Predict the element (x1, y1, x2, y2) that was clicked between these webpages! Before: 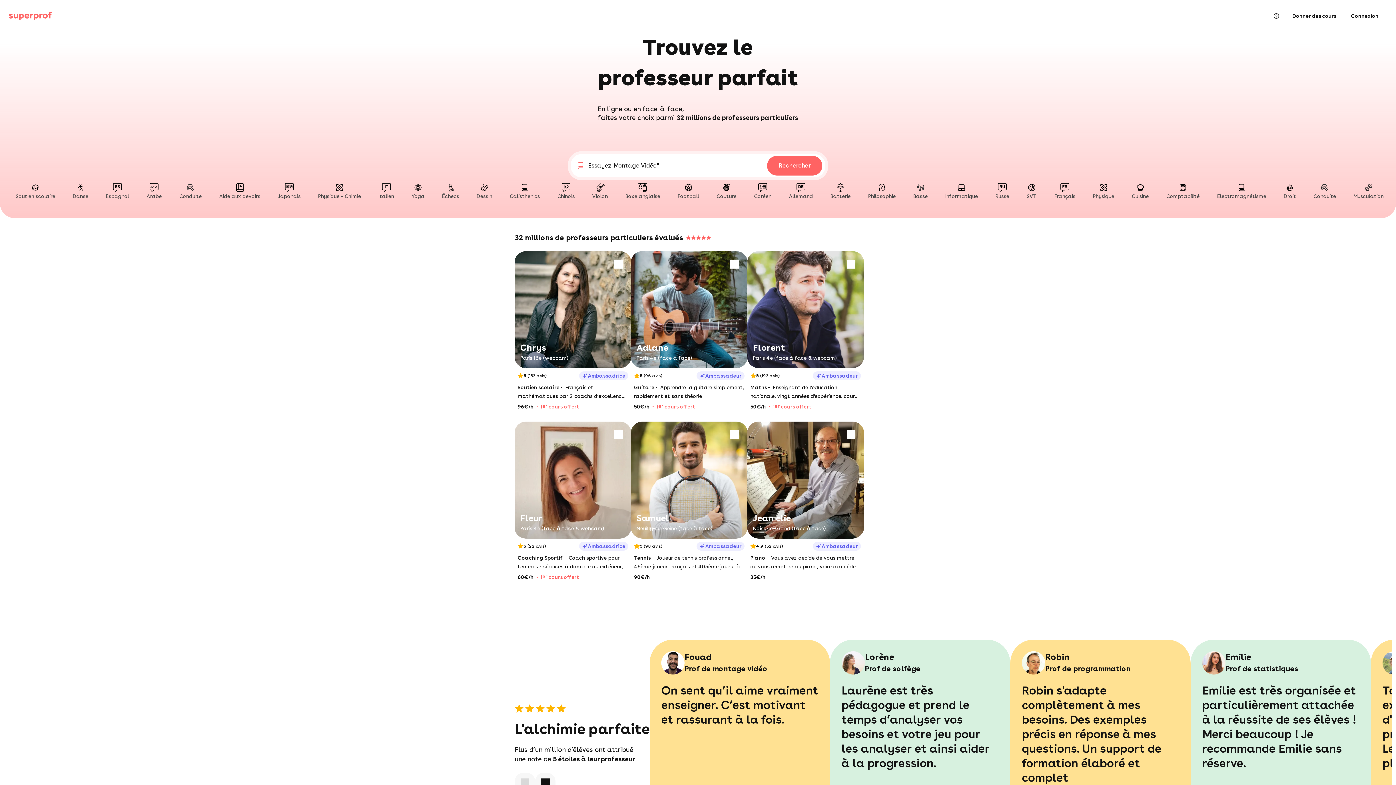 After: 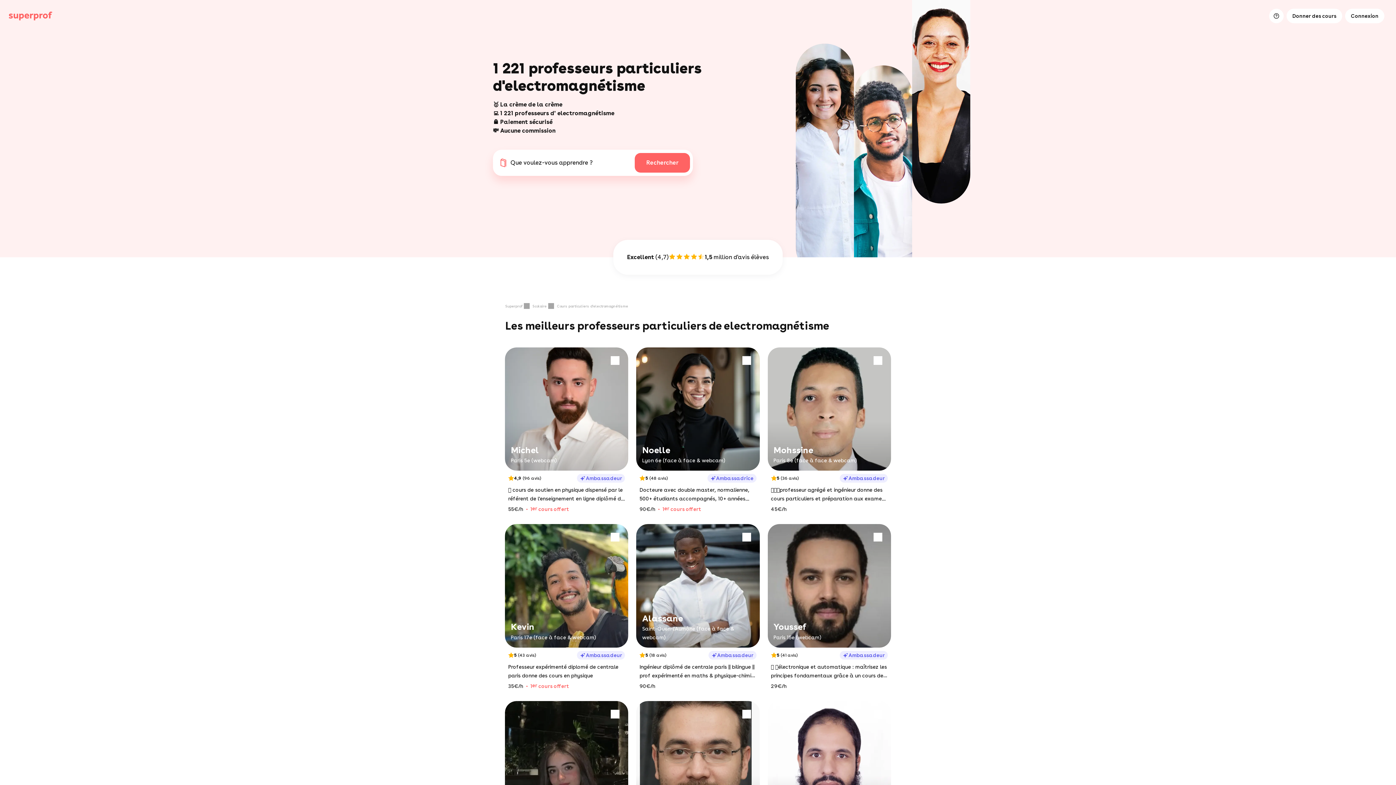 Action: label: Electromagnétisme bbox: (1208, 180, 1275, 203)